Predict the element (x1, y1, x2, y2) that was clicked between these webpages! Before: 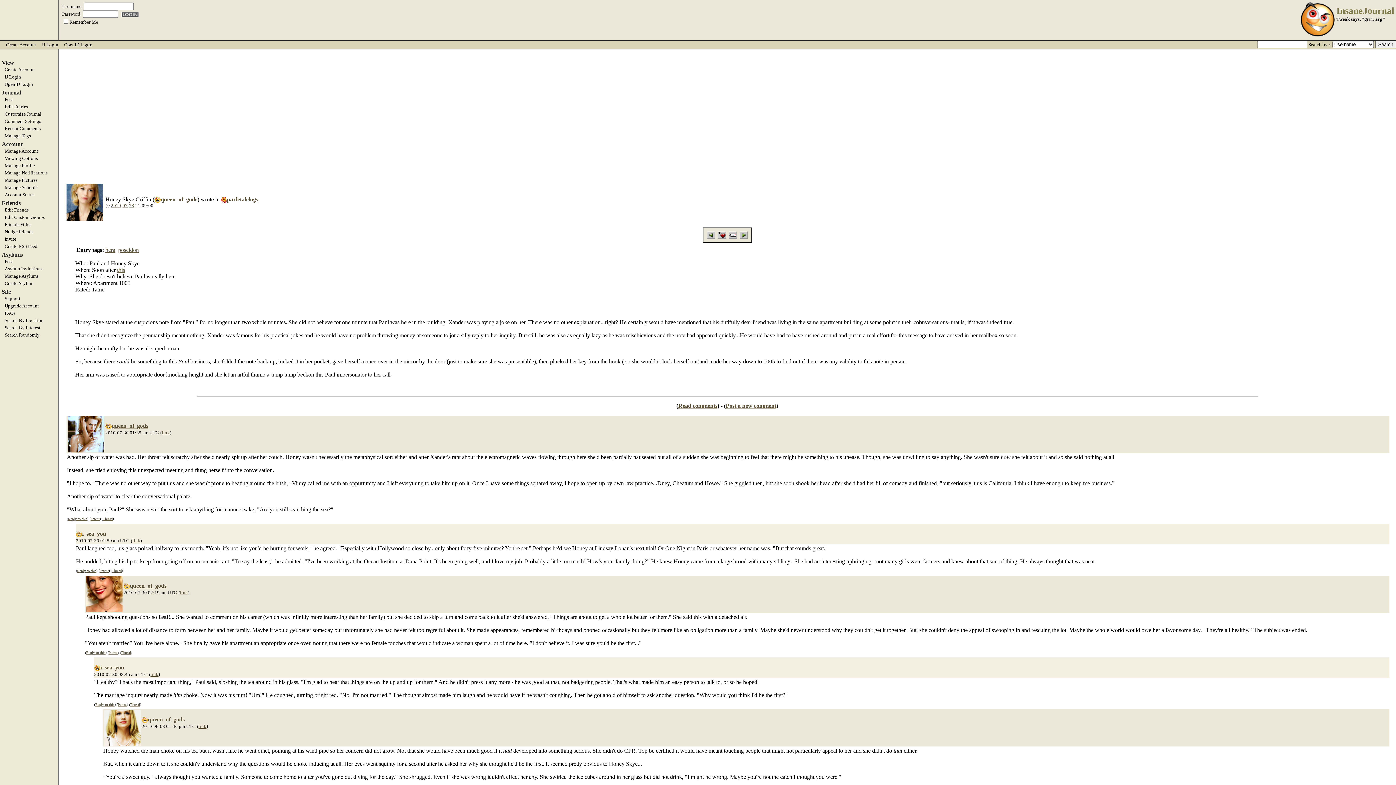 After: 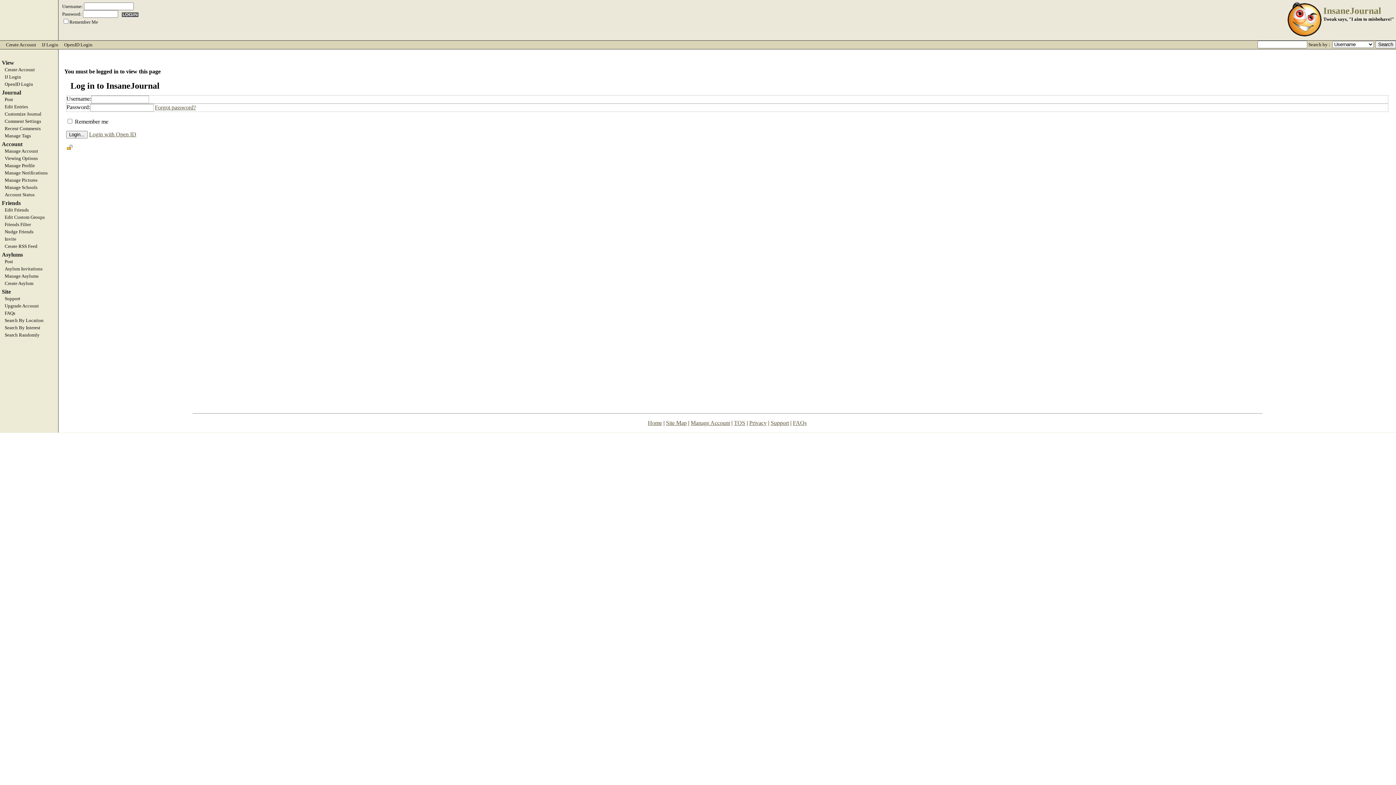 Action: label: Customize Journal bbox: (0, 111, 58, 116)